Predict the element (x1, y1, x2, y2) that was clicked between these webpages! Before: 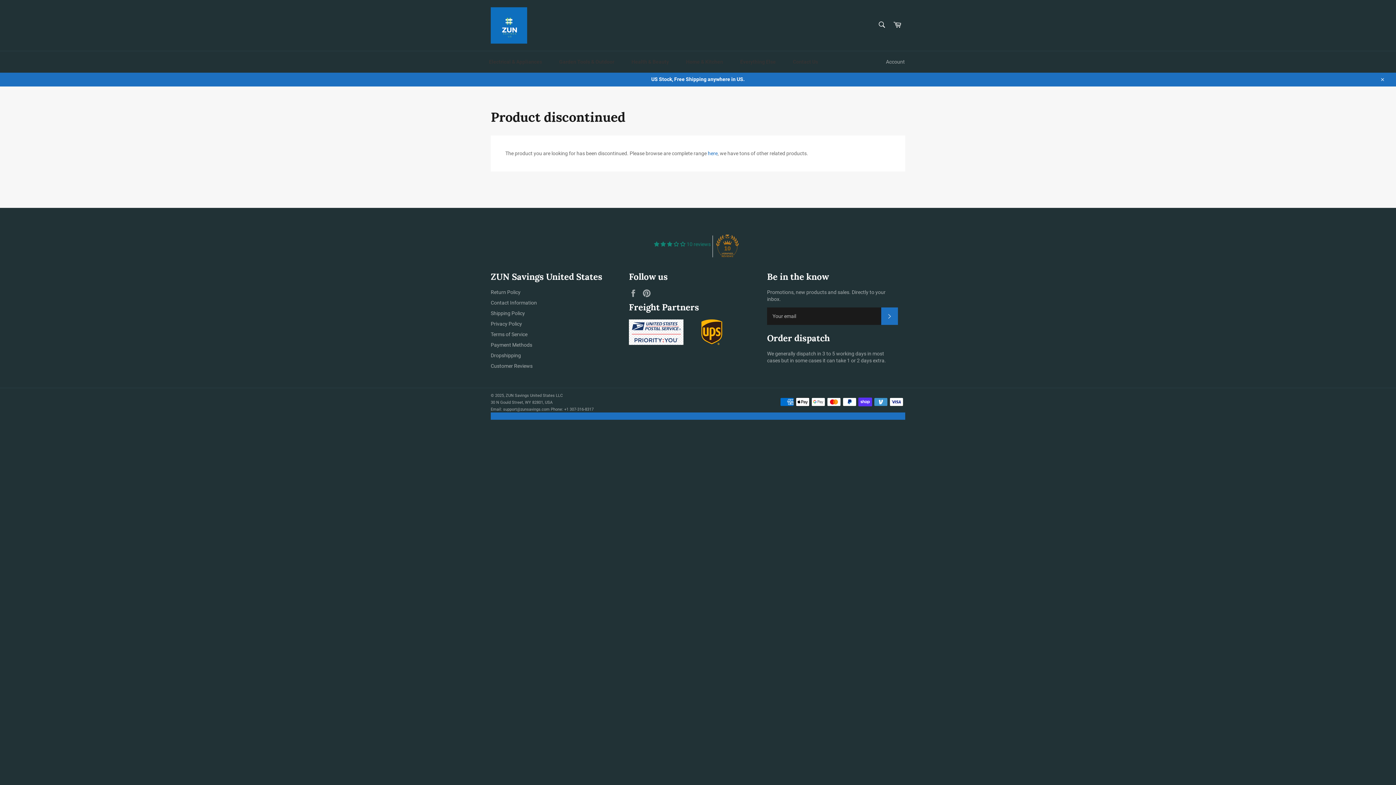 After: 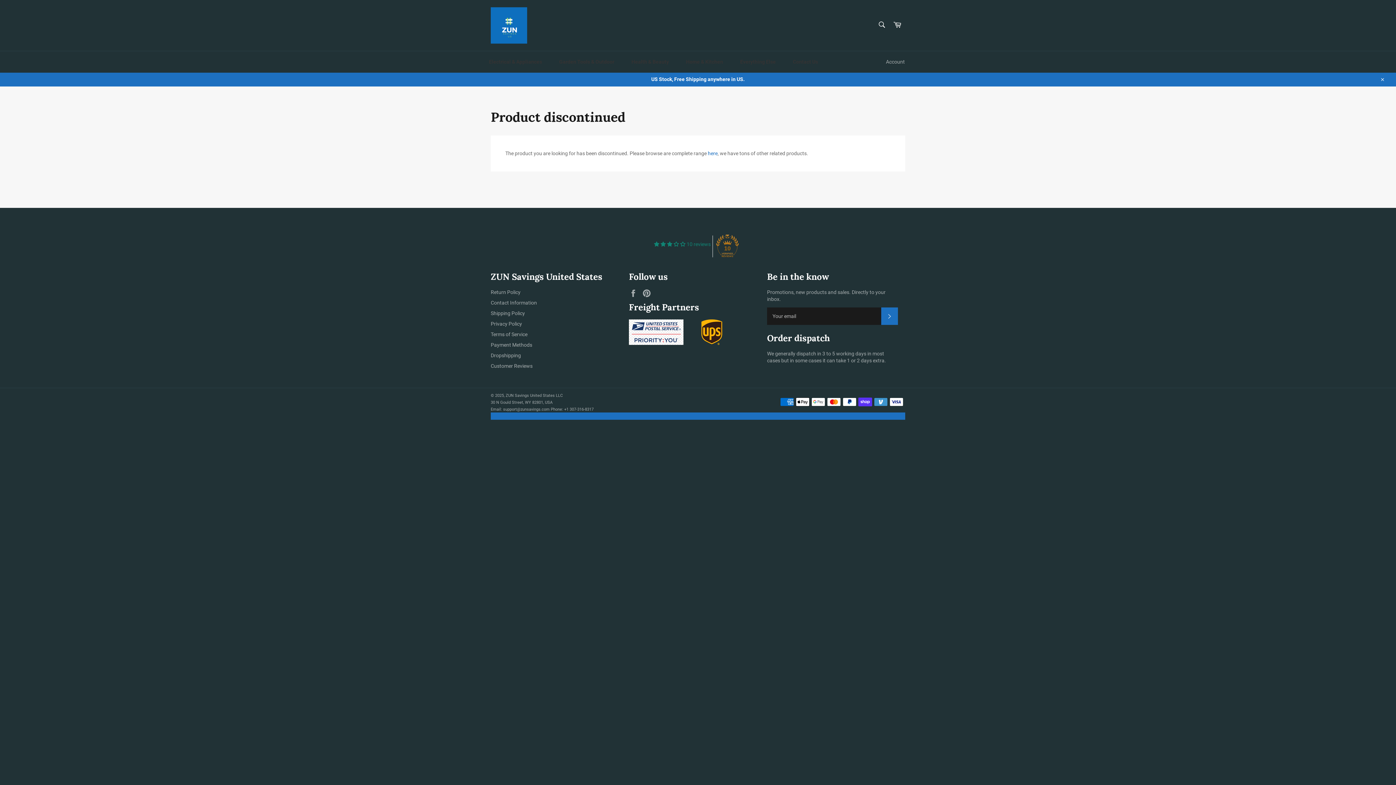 Action: bbox: (629, 340, 684, 346) label:  